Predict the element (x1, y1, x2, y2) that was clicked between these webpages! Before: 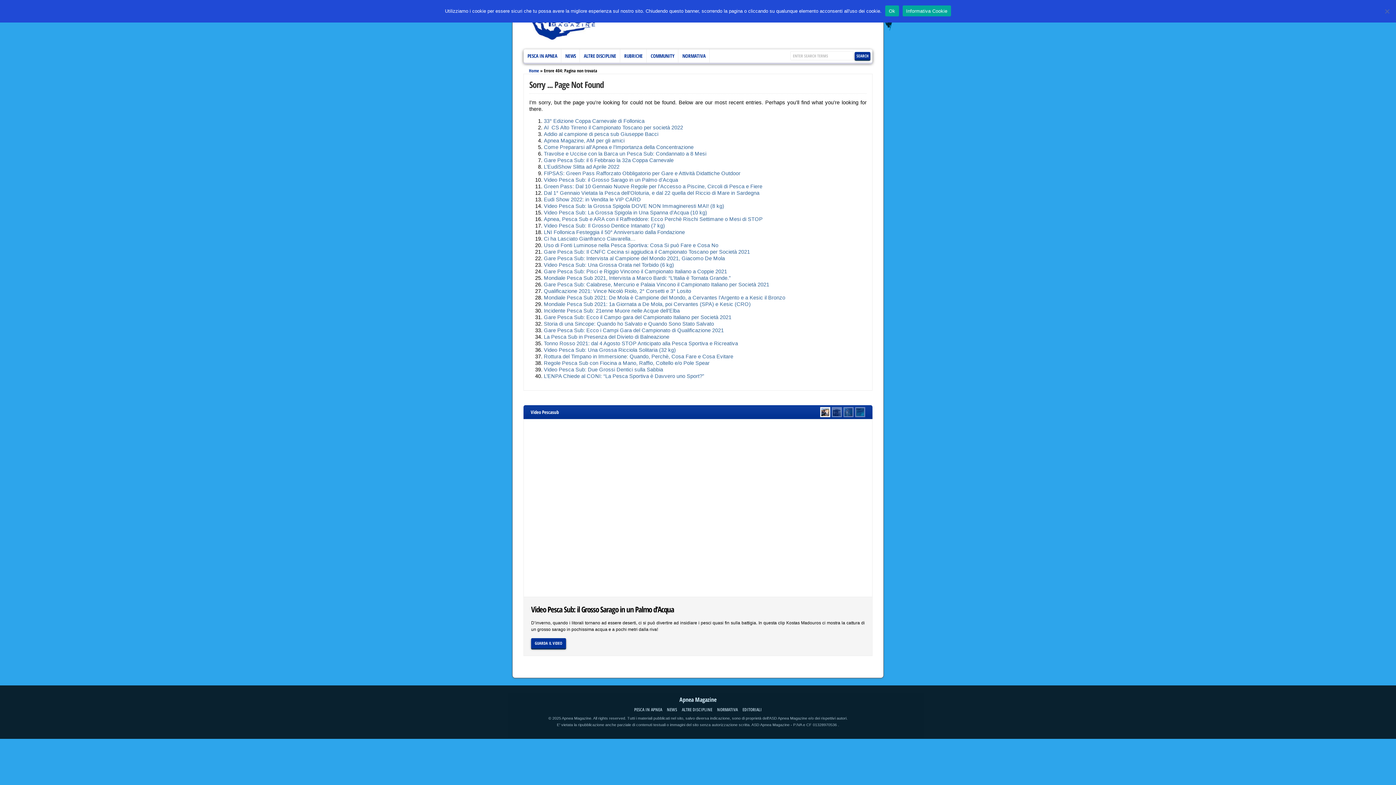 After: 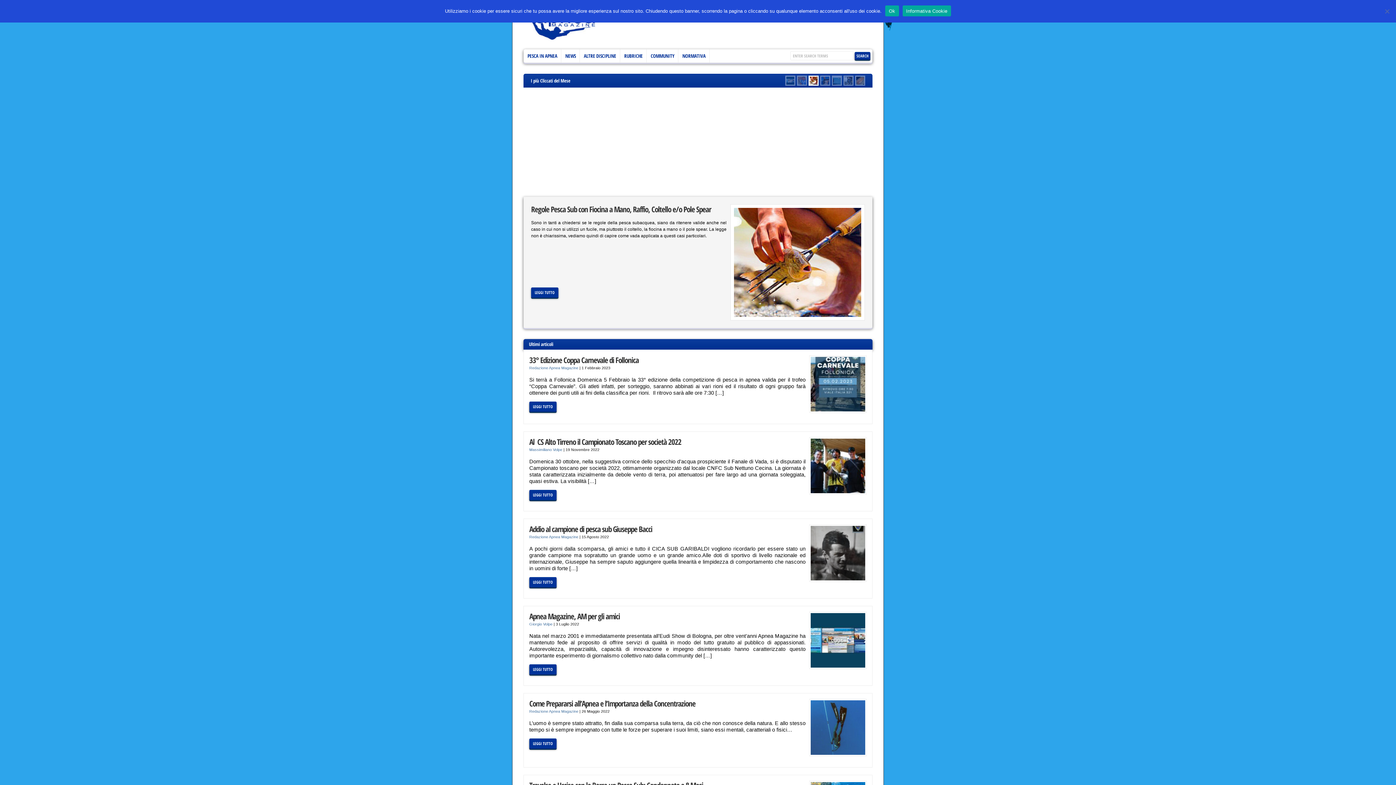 Action: label: Apnea Magazine bbox: (530, 10, 596, 47)